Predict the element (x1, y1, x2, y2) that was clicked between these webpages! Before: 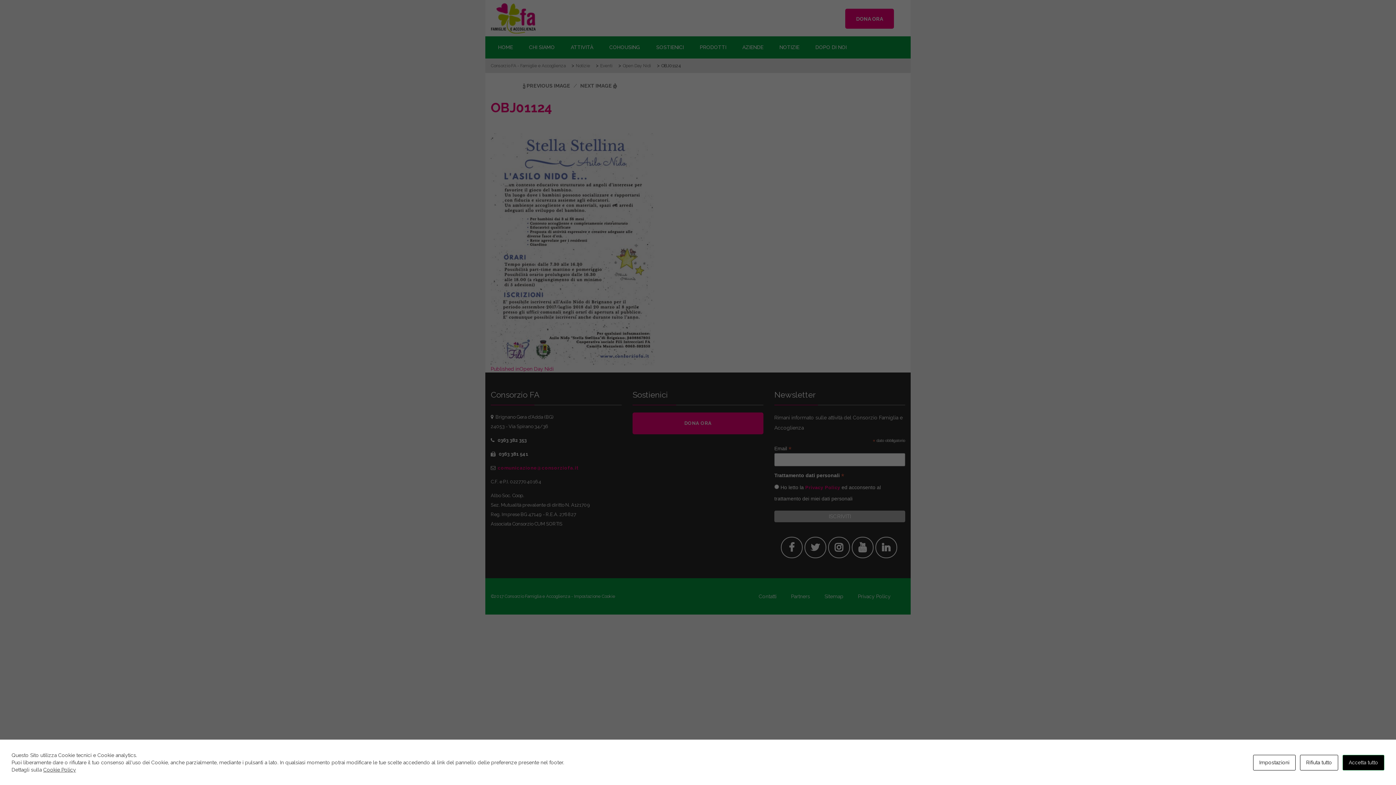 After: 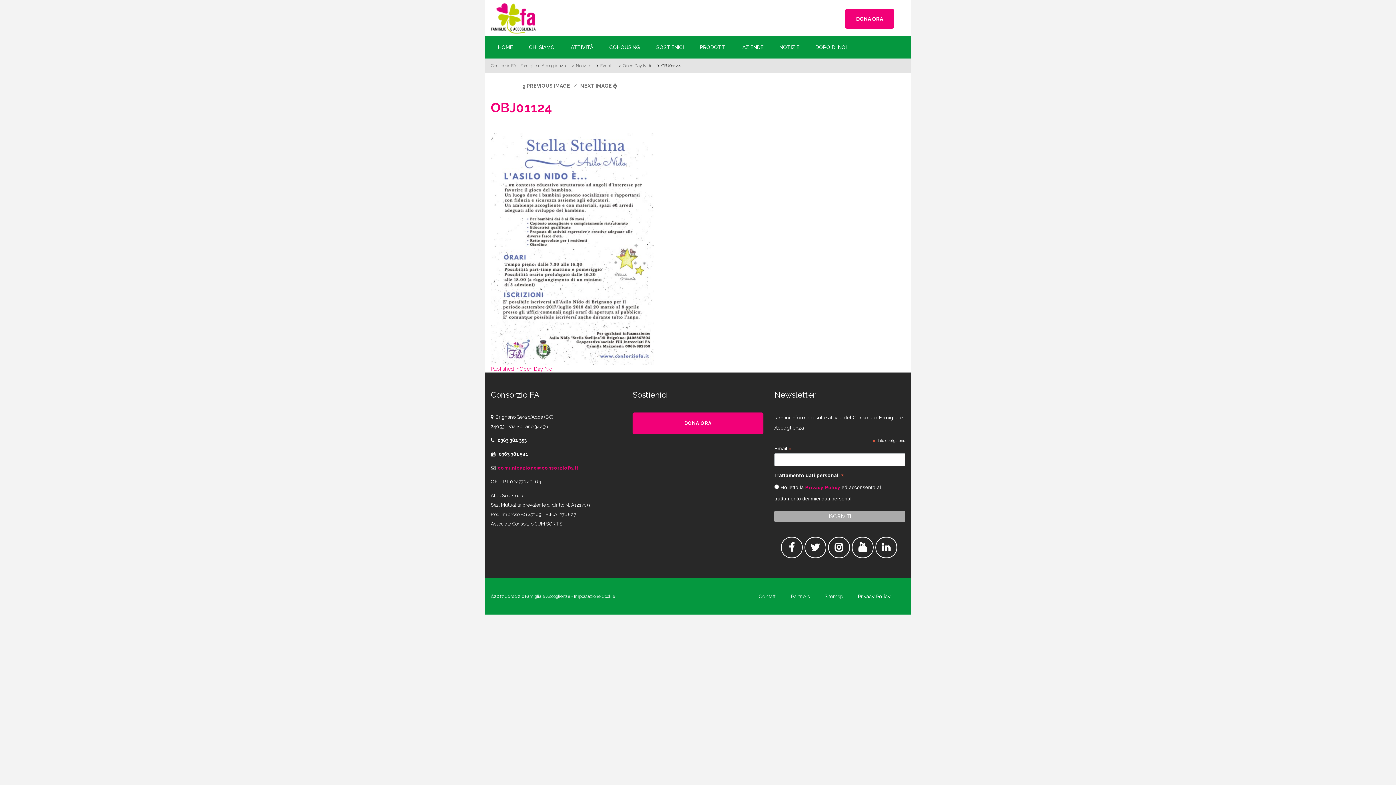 Action: label: Rifiuta tutto bbox: (1300, 755, 1338, 770)